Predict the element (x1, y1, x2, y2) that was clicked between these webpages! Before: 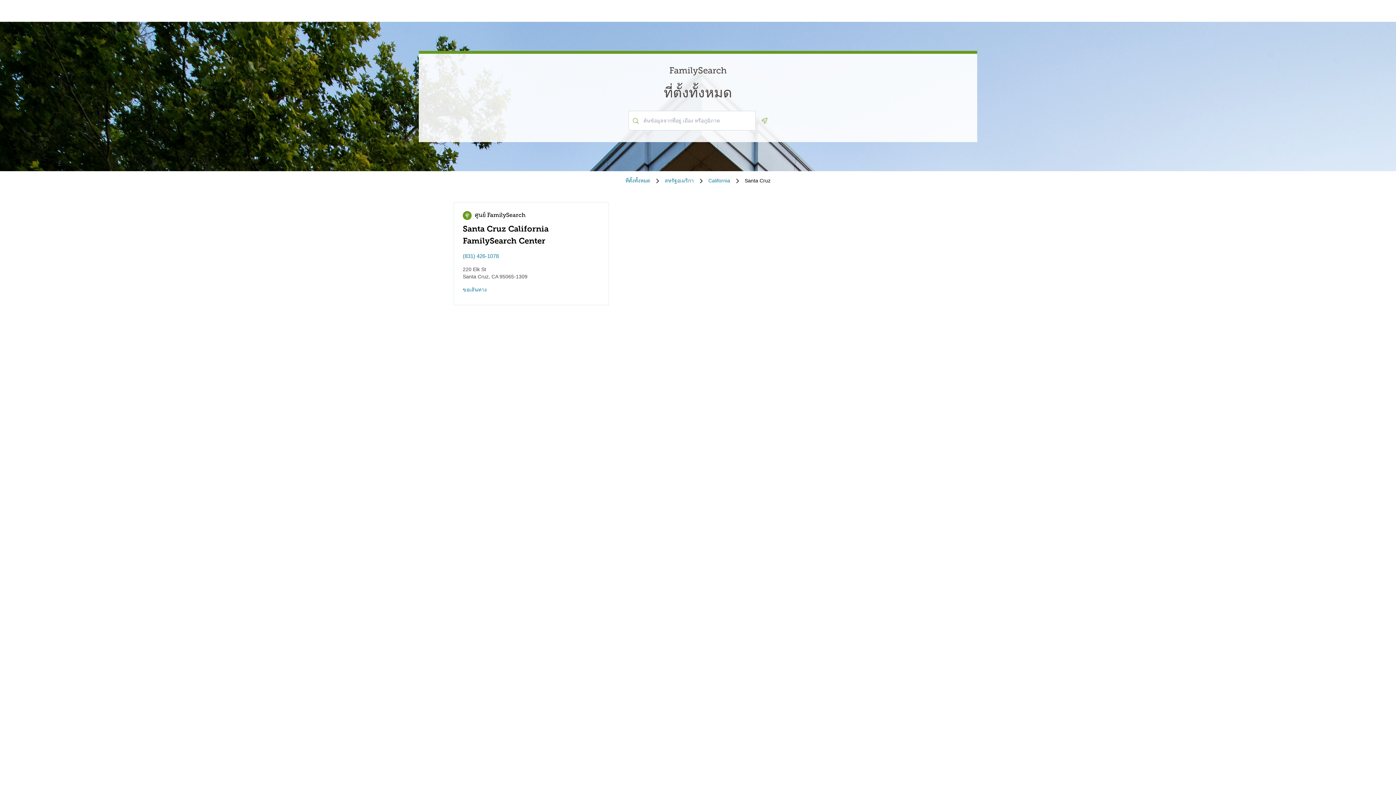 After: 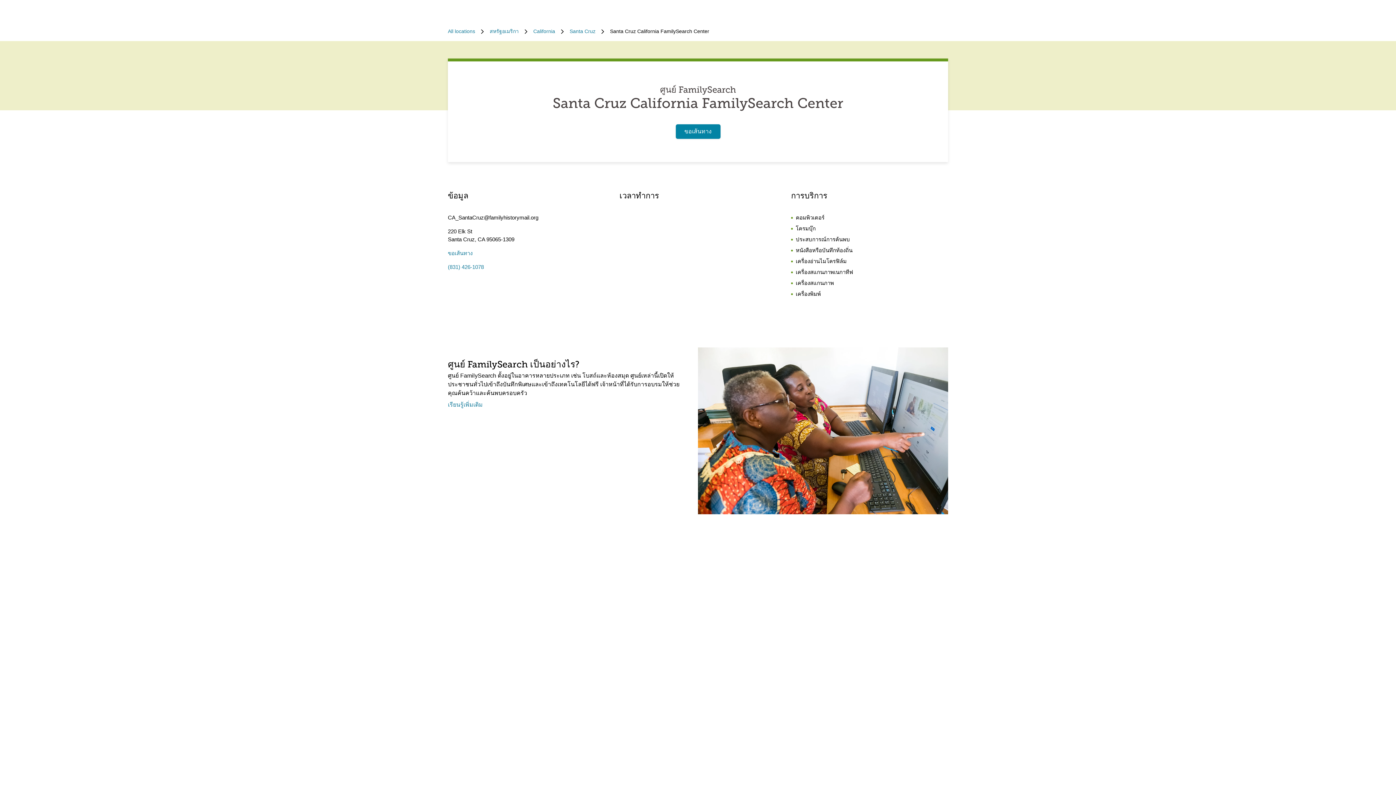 Action: label: ศูนย์ FamilySearch
Santa Cruz California FamilySearch Center bbox: (462, 208, 599, 246)